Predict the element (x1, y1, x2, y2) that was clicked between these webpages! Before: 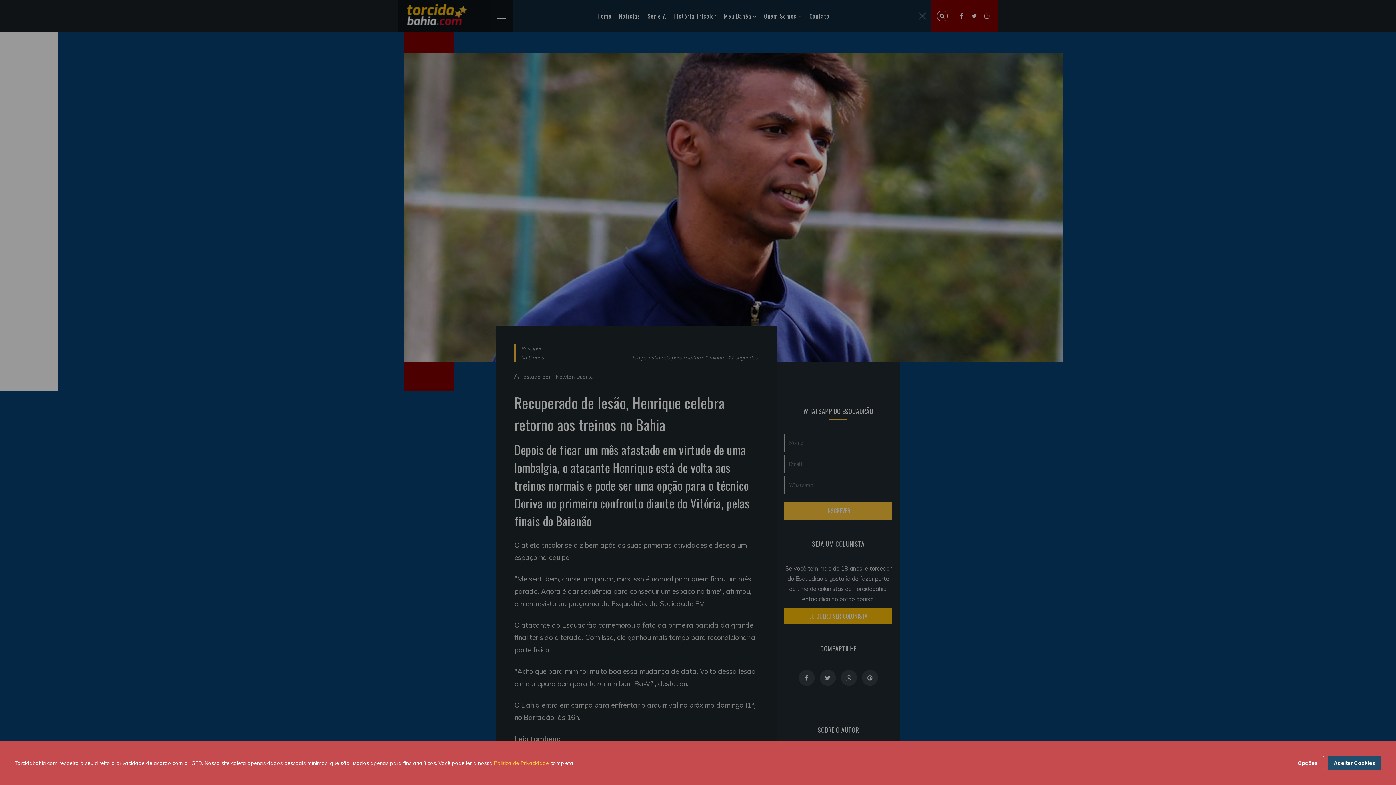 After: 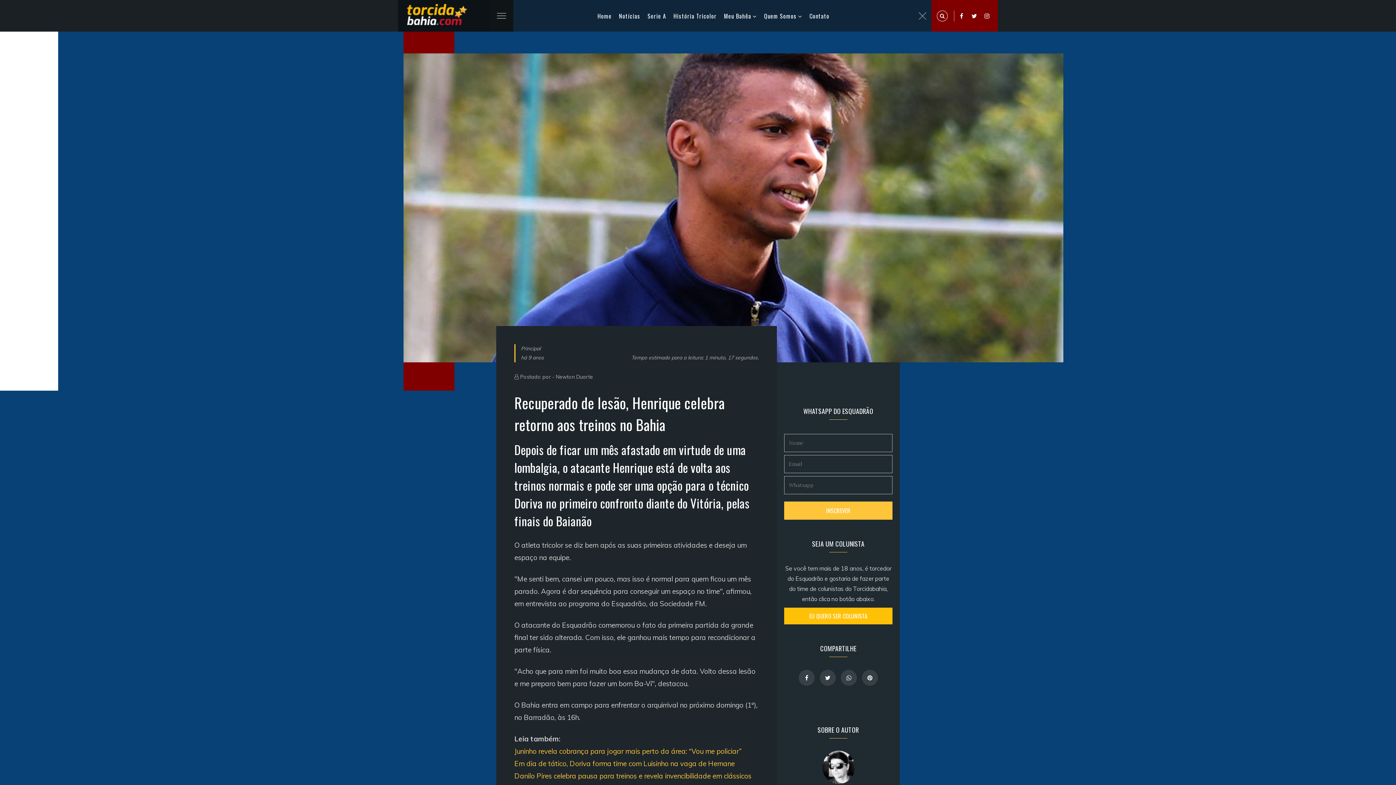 Action: bbox: (1328, 756, 1381, 770) label: Aceitar Cookies